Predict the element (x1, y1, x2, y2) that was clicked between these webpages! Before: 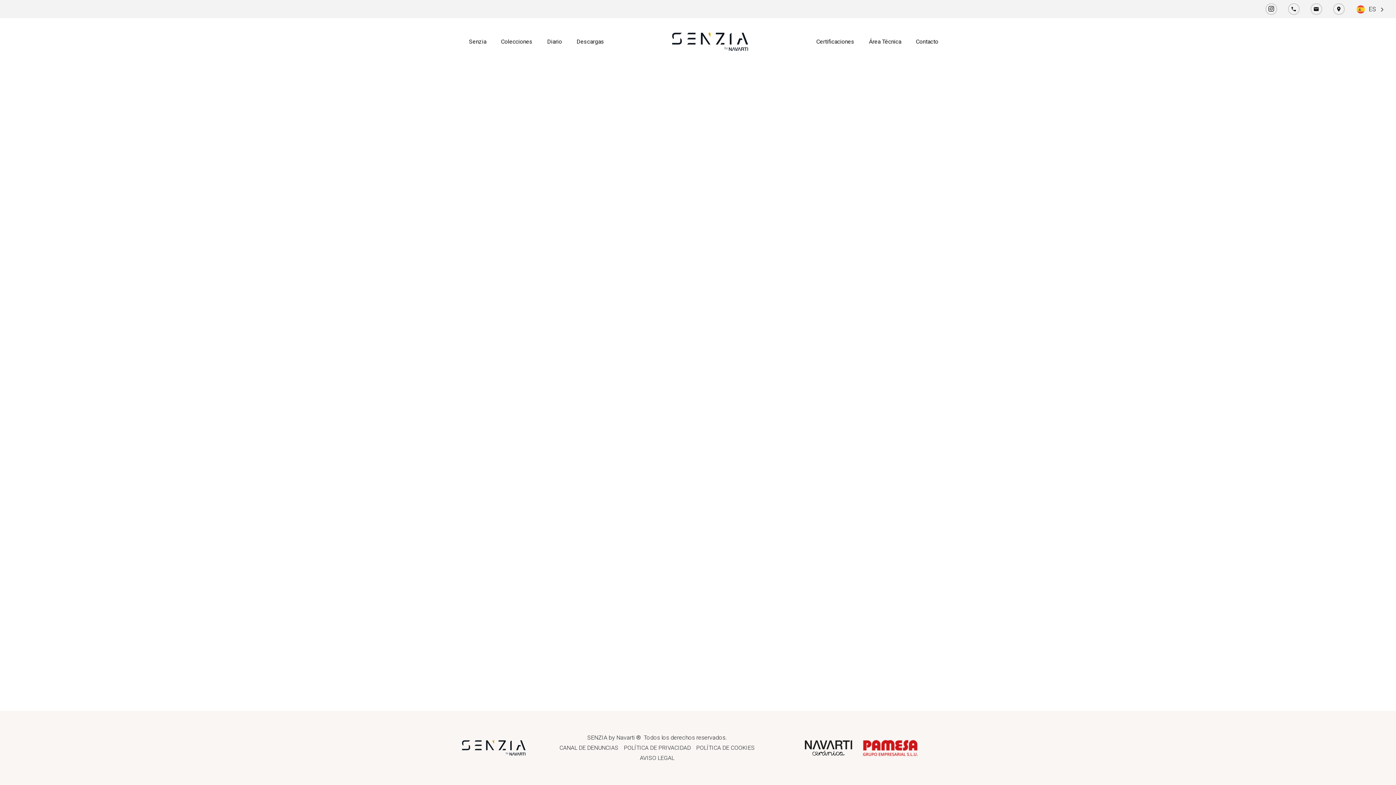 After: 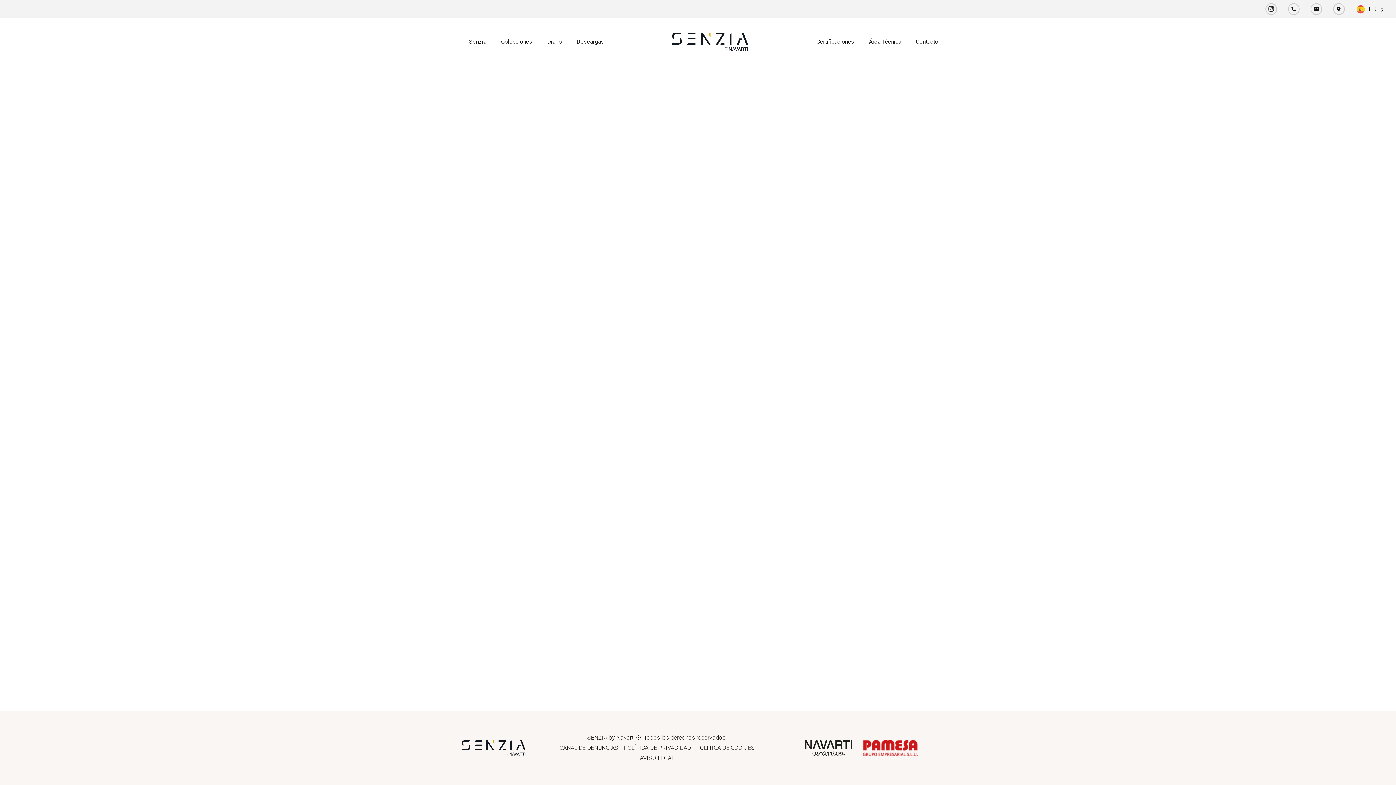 Action: label: logo-navarti bbox: (805, 740, 852, 756)